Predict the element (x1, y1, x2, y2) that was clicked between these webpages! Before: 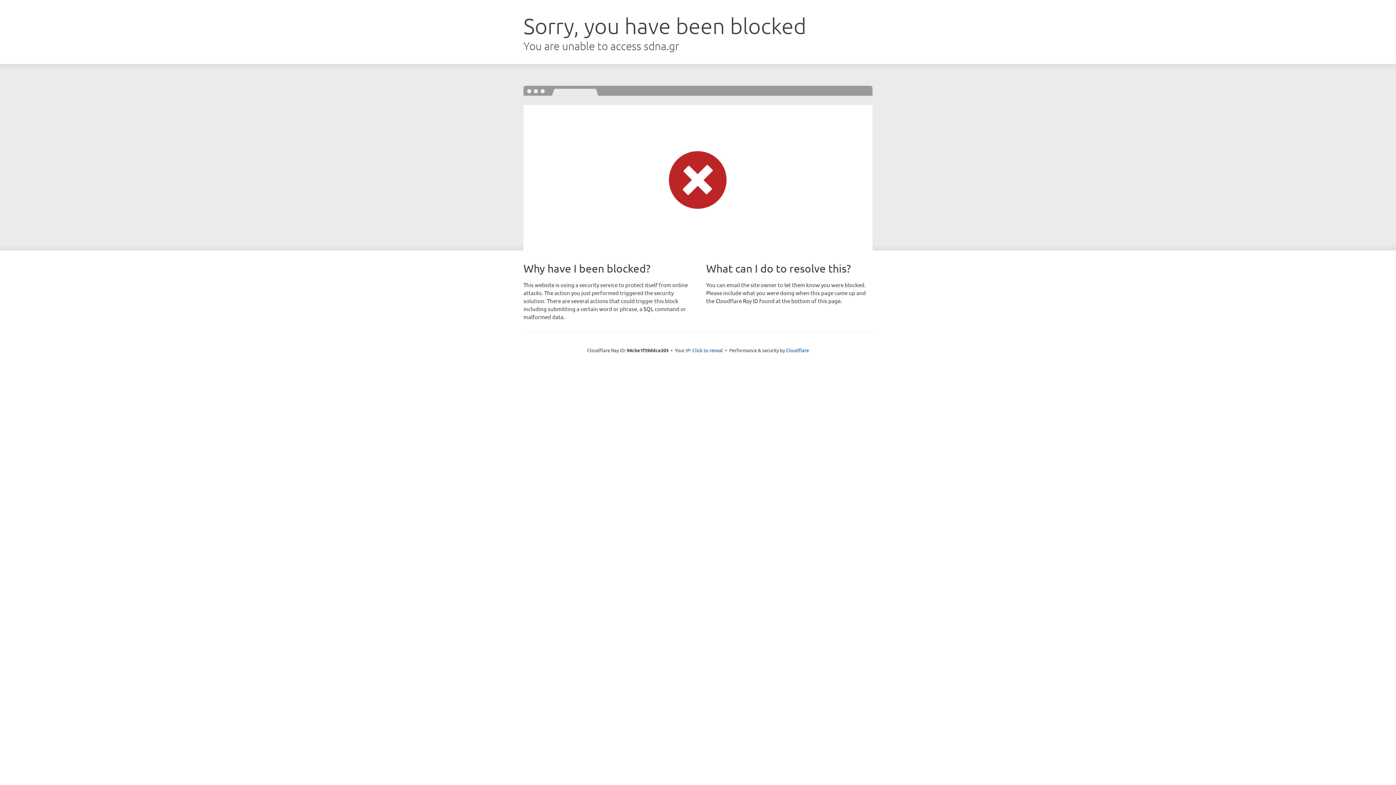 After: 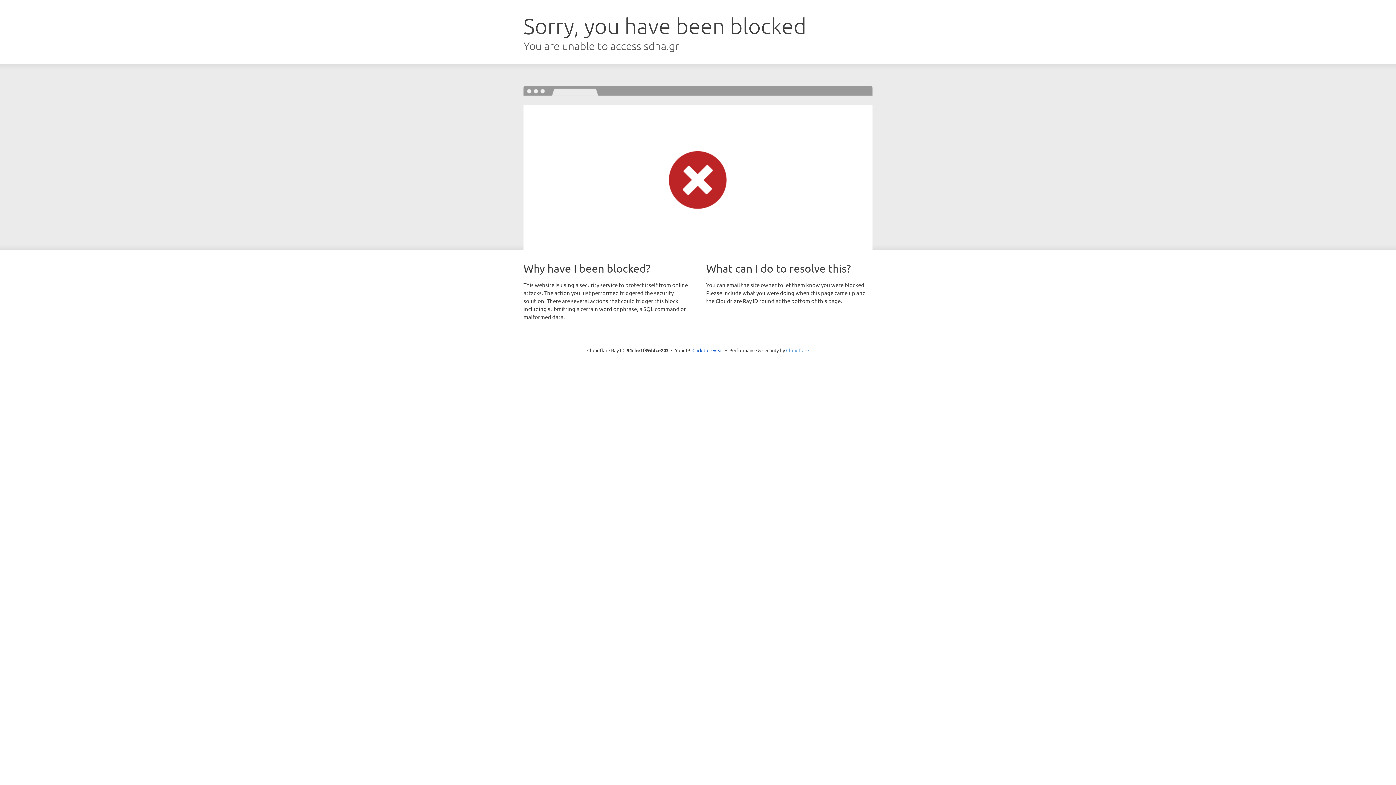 Action: label: Cloudflare bbox: (786, 347, 809, 353)